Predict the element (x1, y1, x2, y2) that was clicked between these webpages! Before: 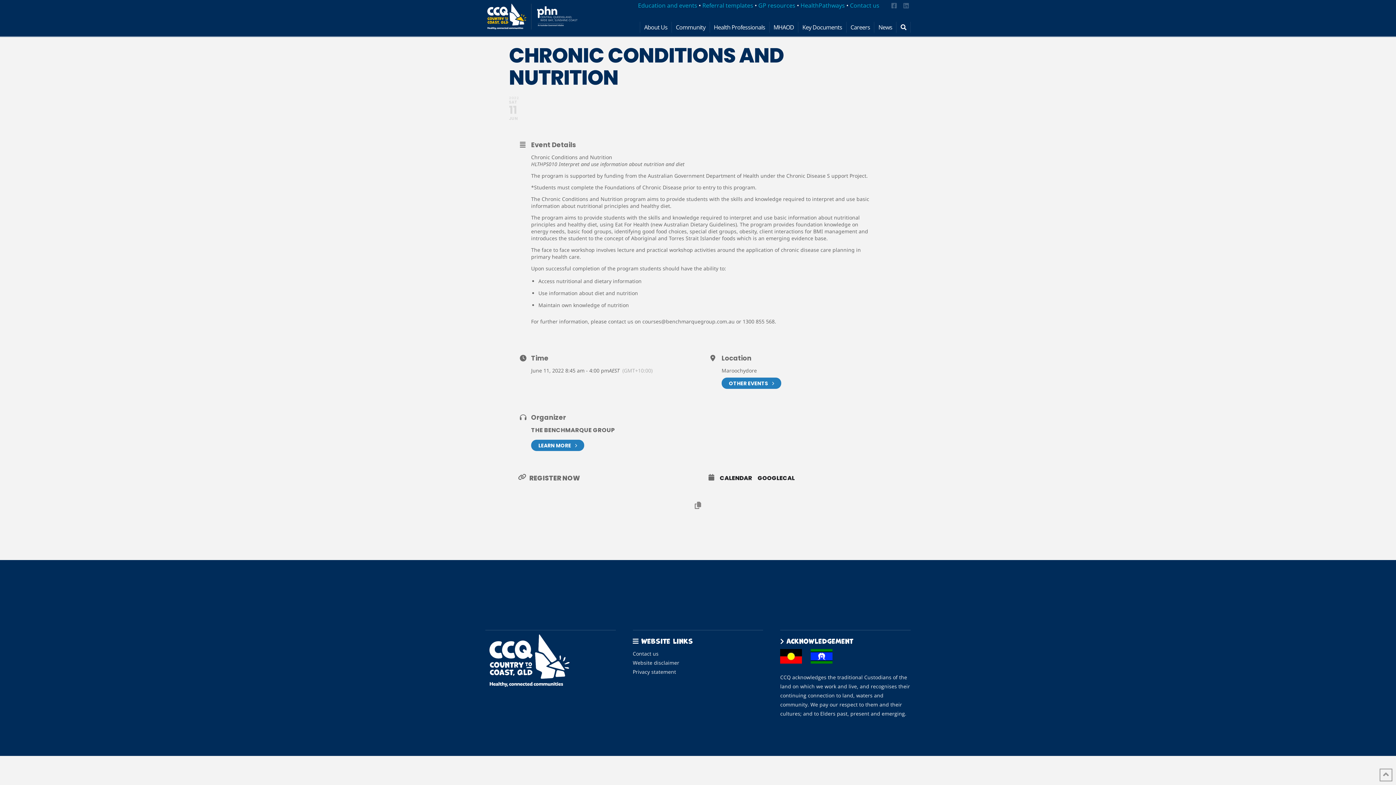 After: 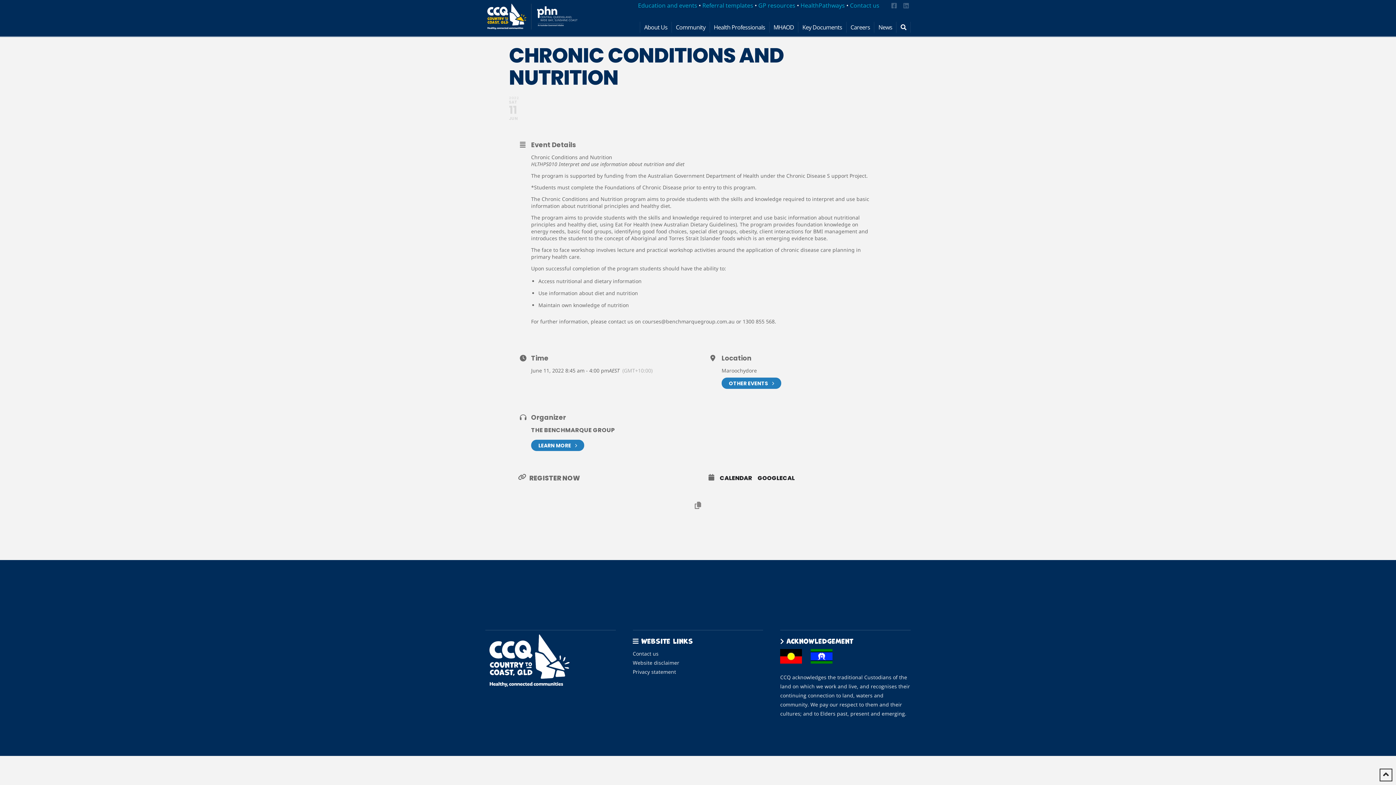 Action: bbox: (1380, 769, 1392, 781)